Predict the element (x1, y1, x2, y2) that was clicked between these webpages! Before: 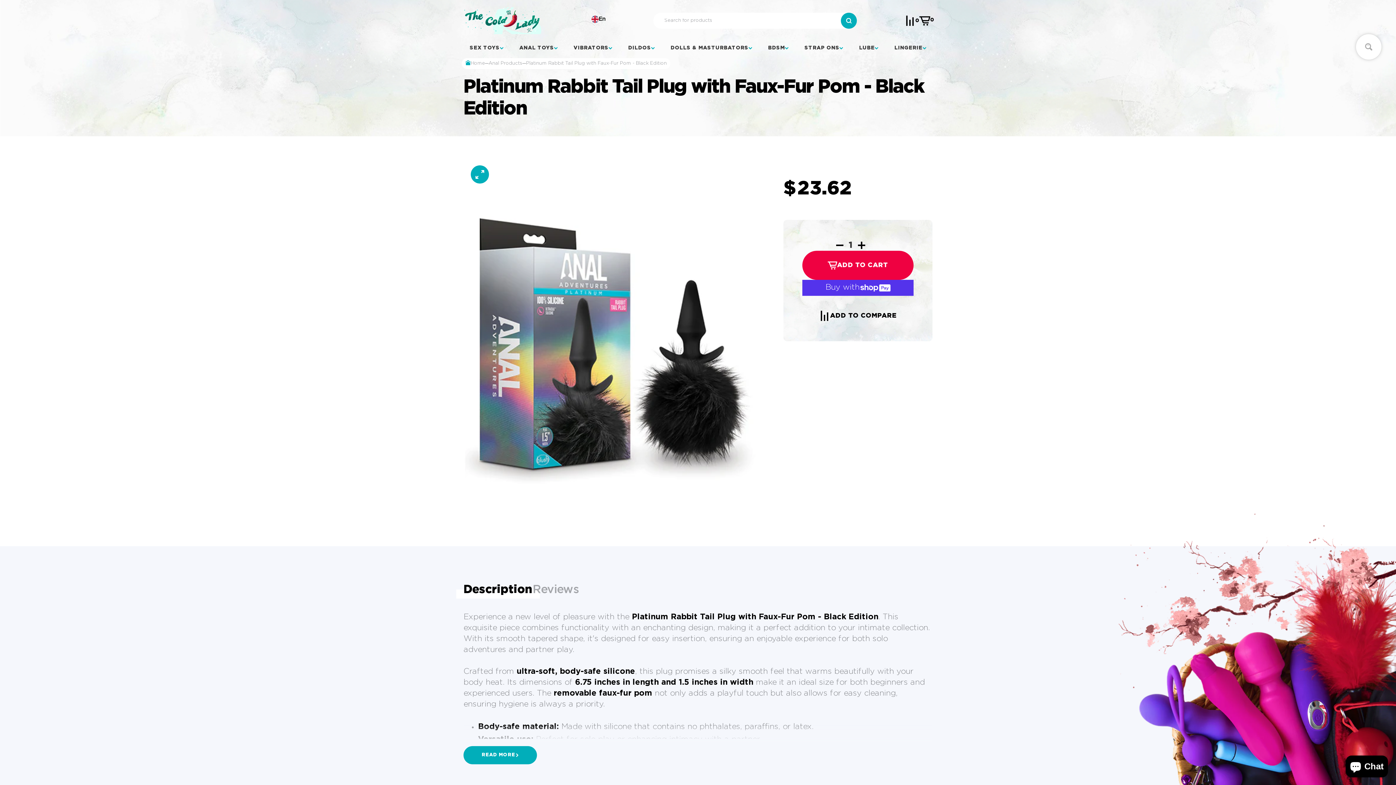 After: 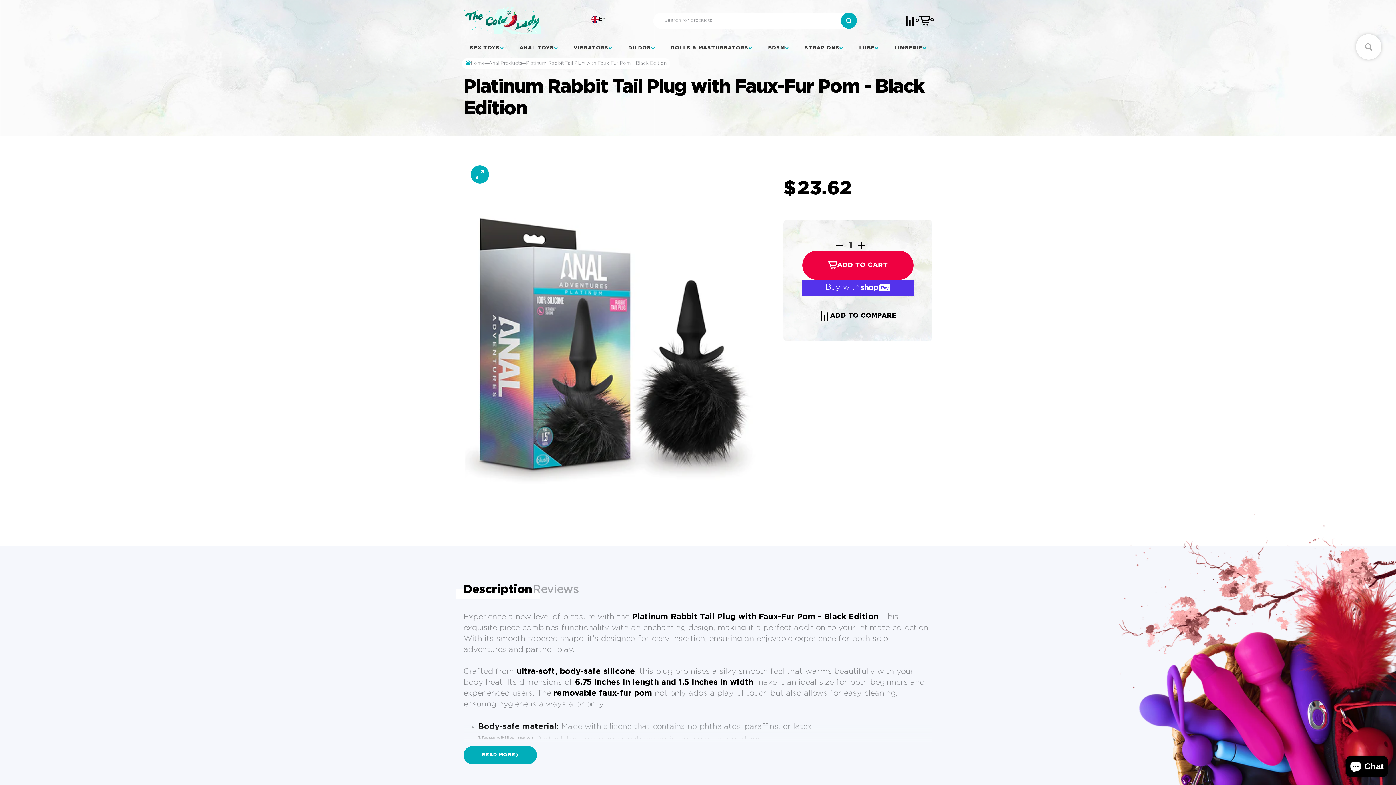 Action: bbox: (800, 310, 916, 321) label: ADD TO COMPARE